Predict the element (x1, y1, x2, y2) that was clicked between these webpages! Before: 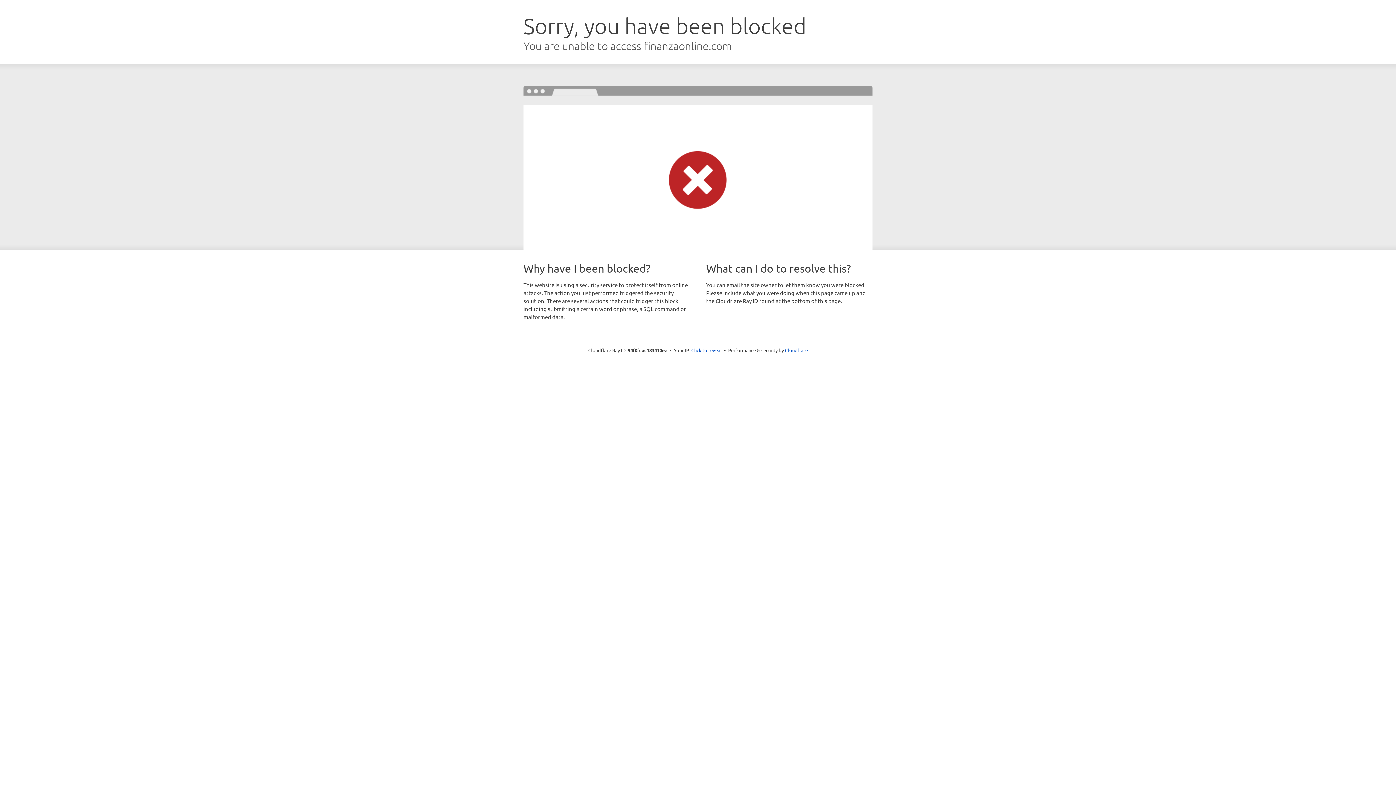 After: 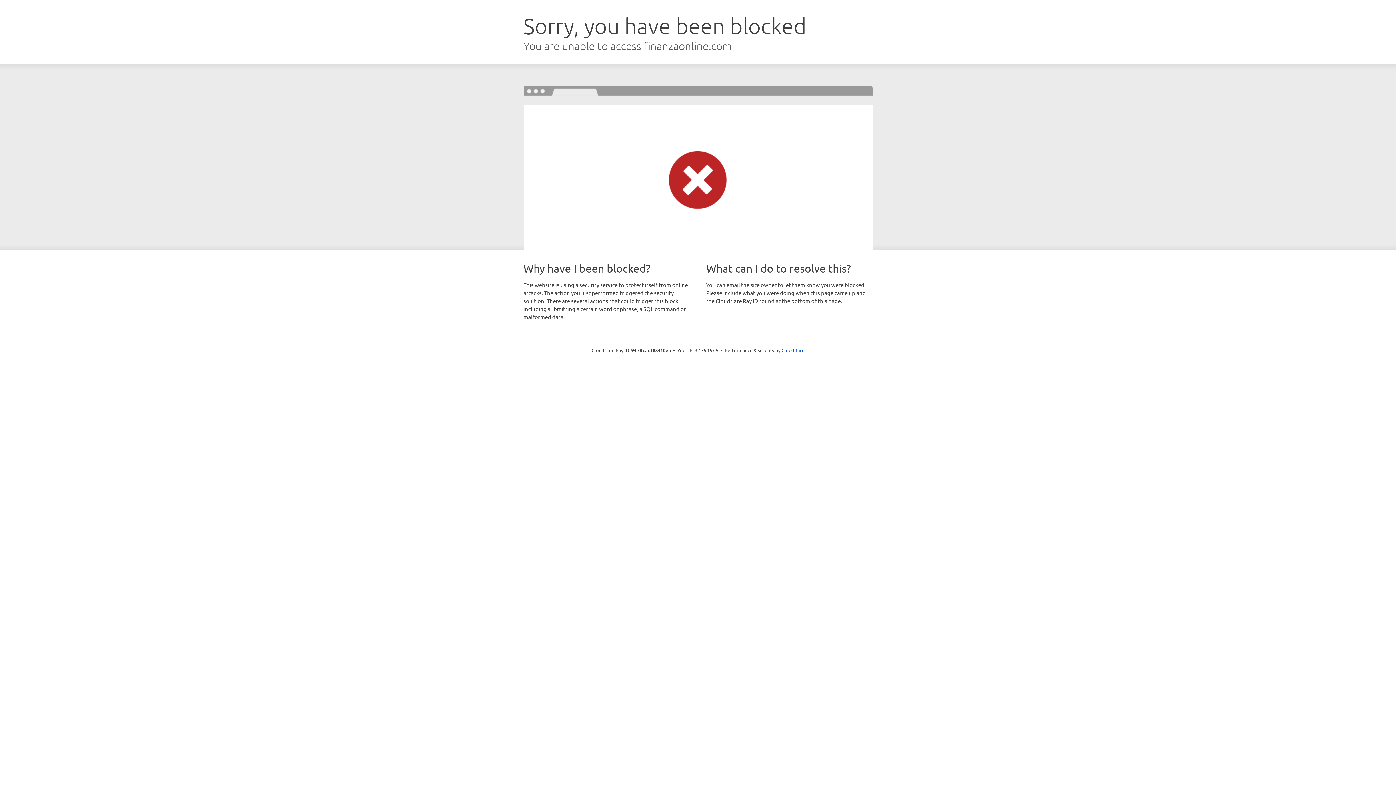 Action: label: Click to reveal bbox: (691, 346, 722, 353)